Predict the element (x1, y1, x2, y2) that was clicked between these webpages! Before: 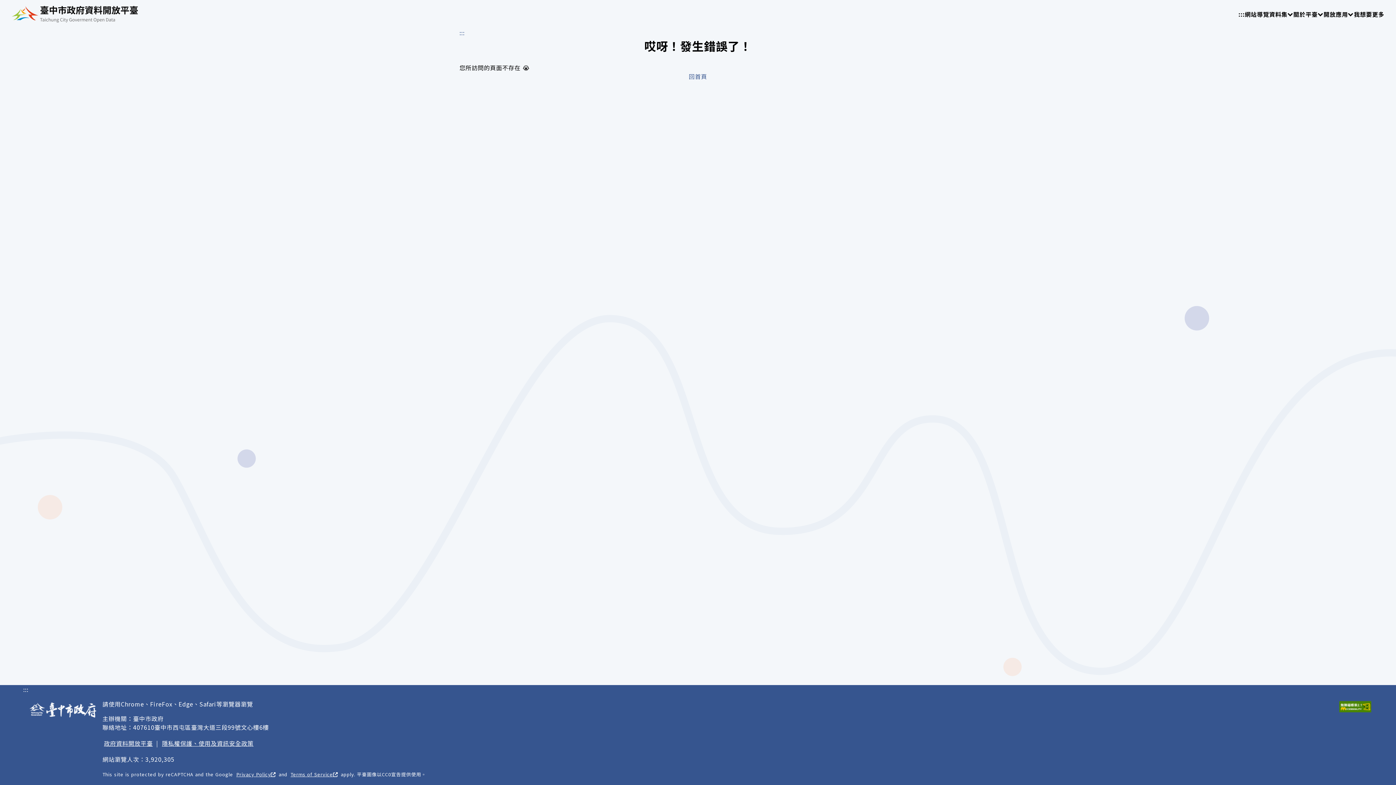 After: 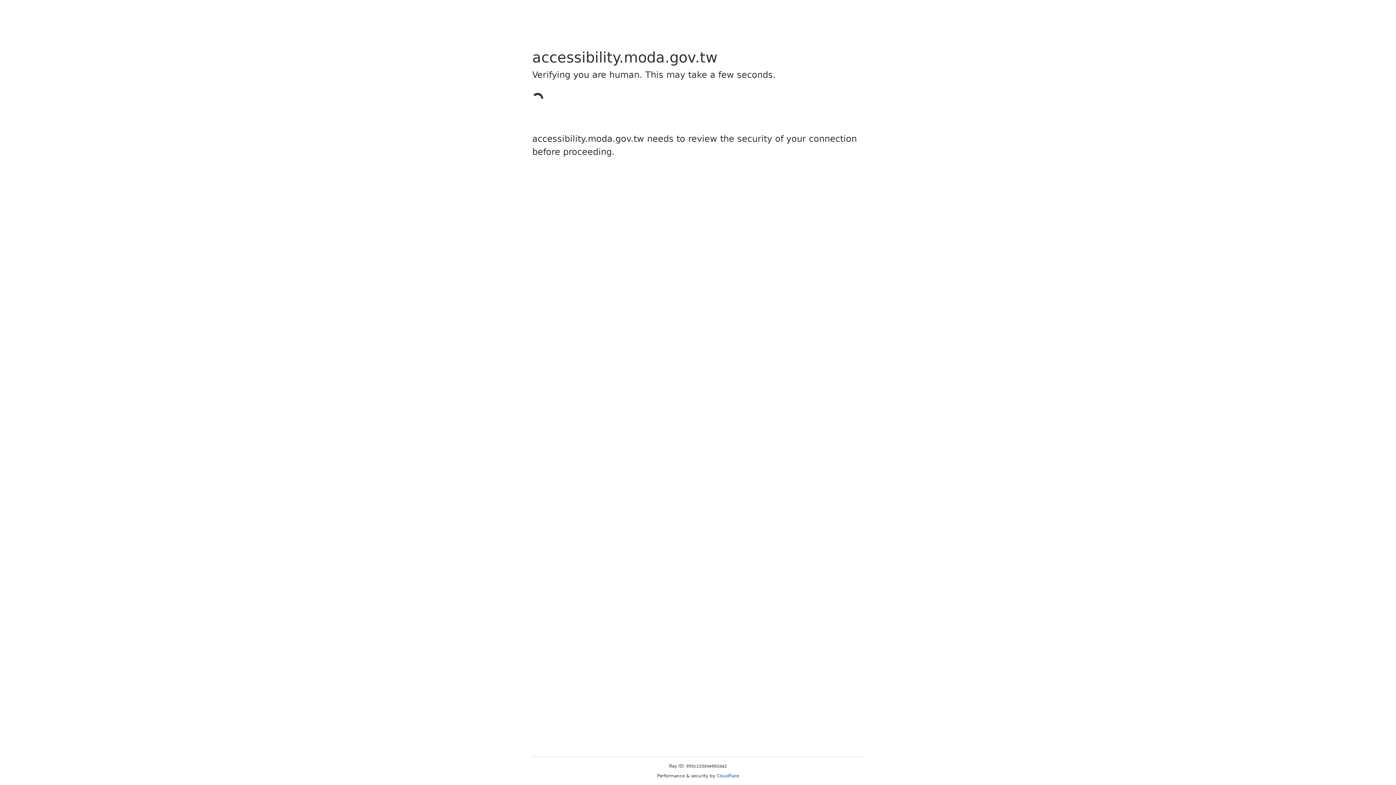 Action: bbox: (1338, 700, 1373, 714)